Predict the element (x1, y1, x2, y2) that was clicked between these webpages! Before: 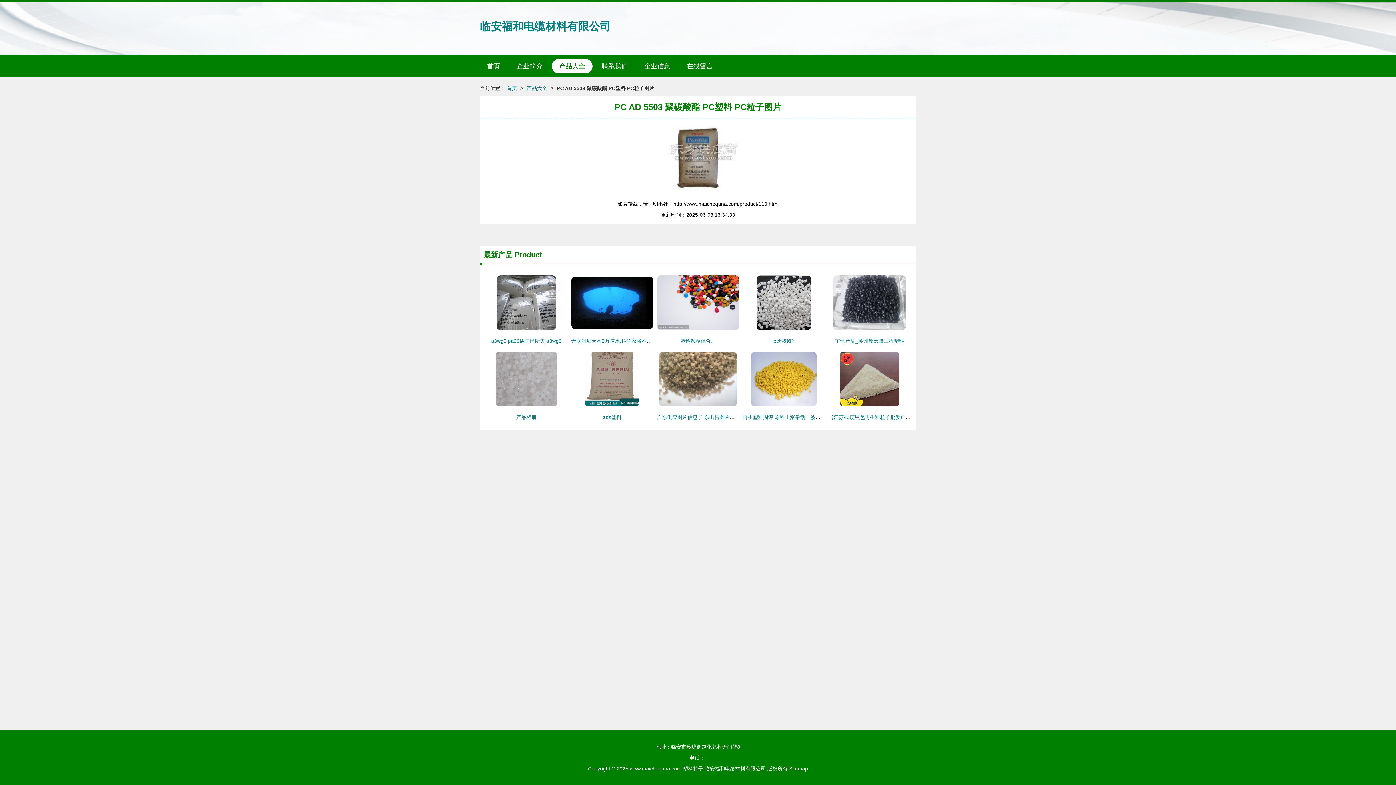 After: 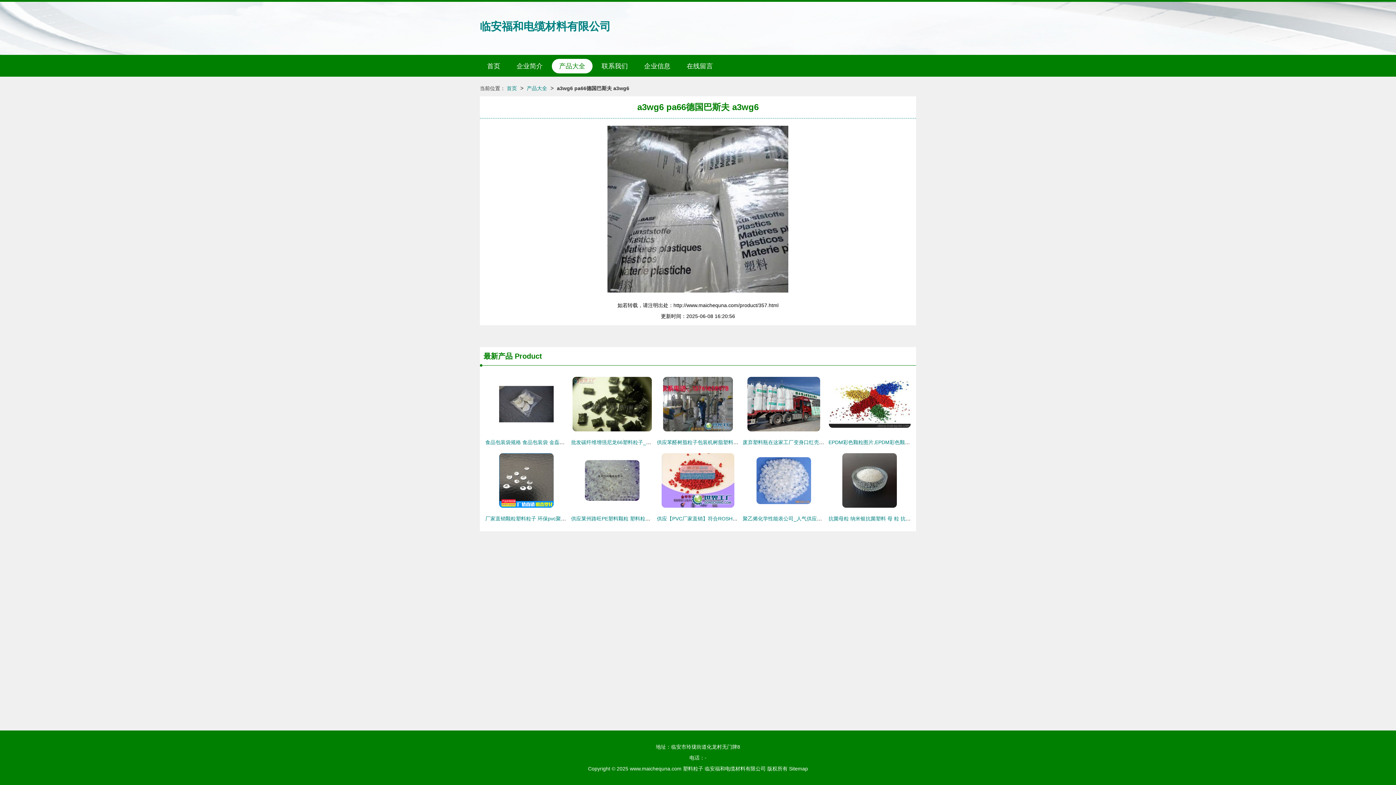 Action: bbox: (485, 273, 567, 332)